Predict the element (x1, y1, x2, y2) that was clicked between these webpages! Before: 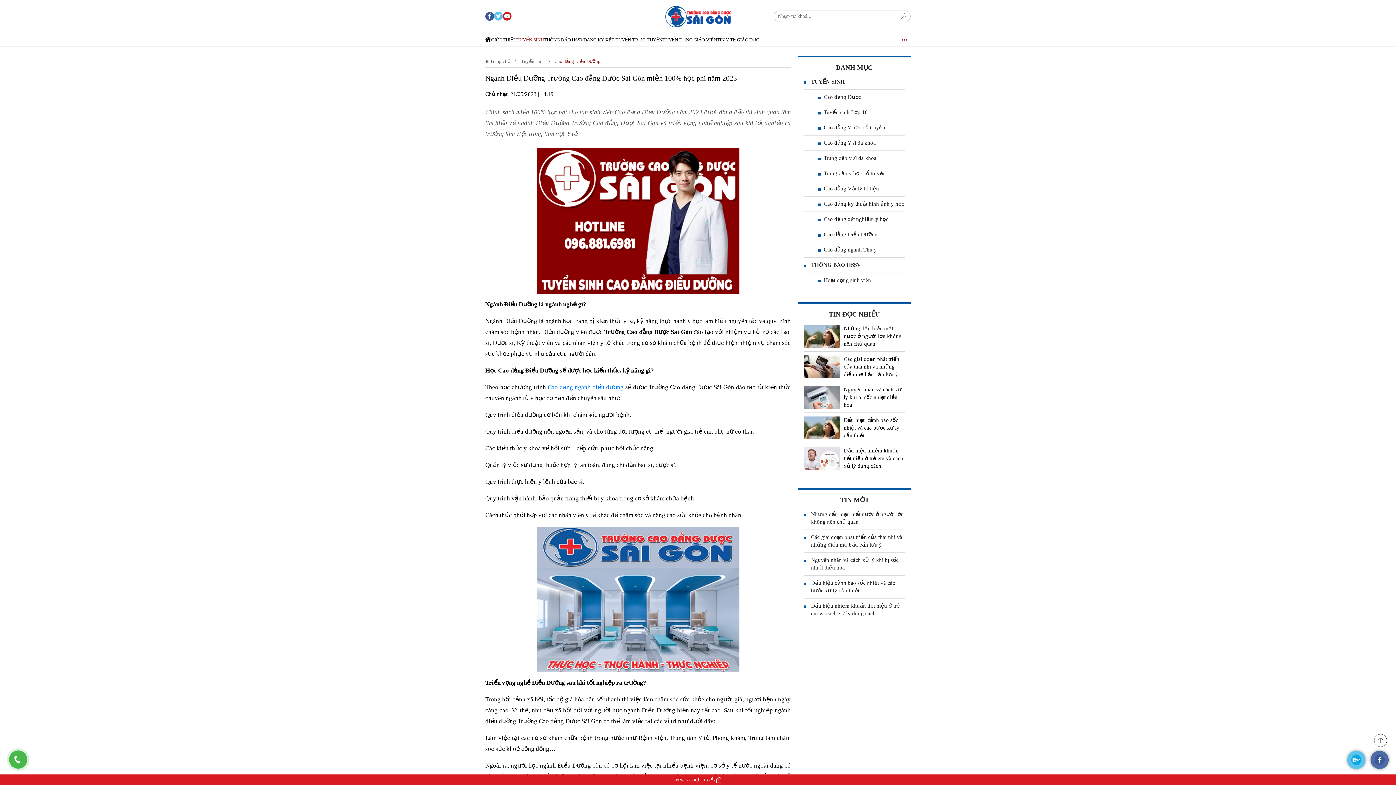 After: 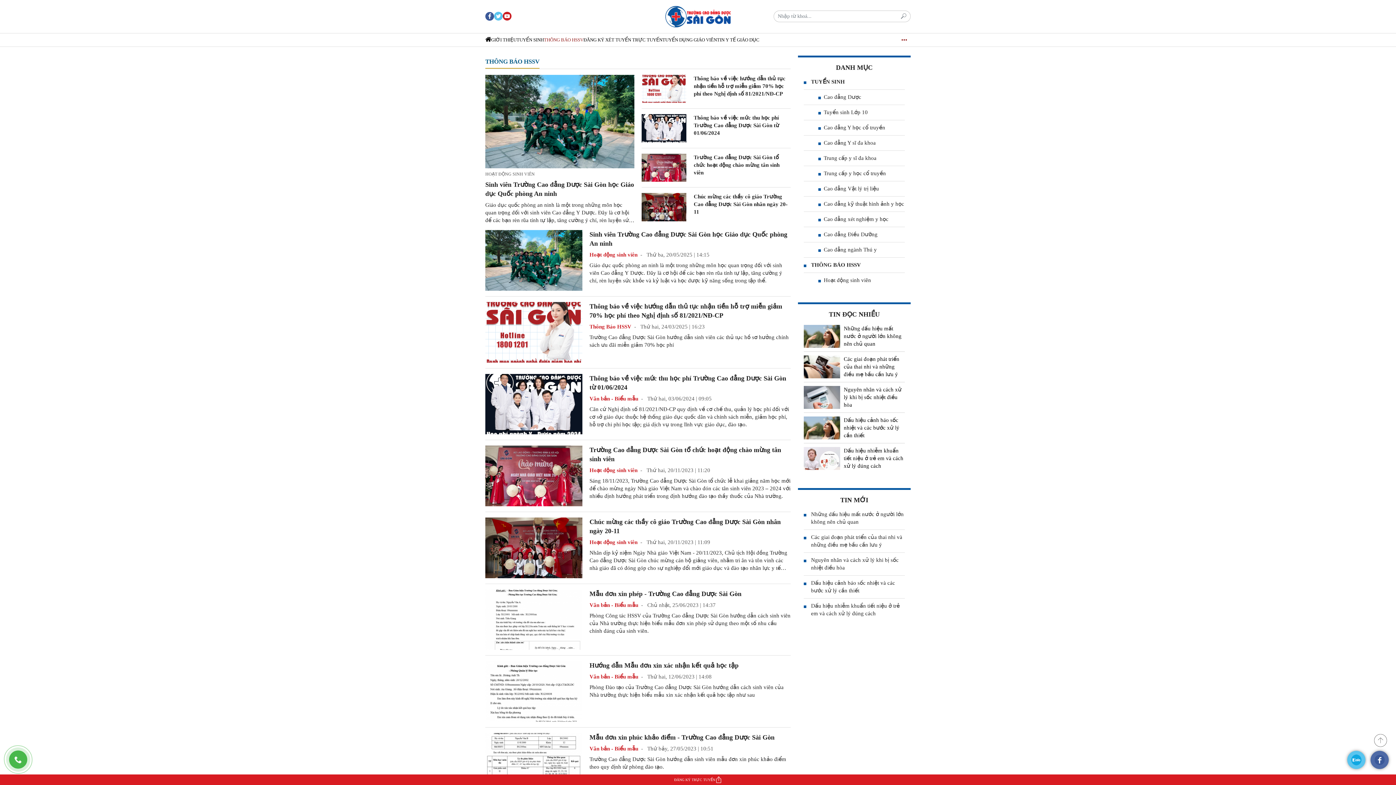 Action: label: THÔNG BÁO HSSV bbox: (544, 33, 583, 46)